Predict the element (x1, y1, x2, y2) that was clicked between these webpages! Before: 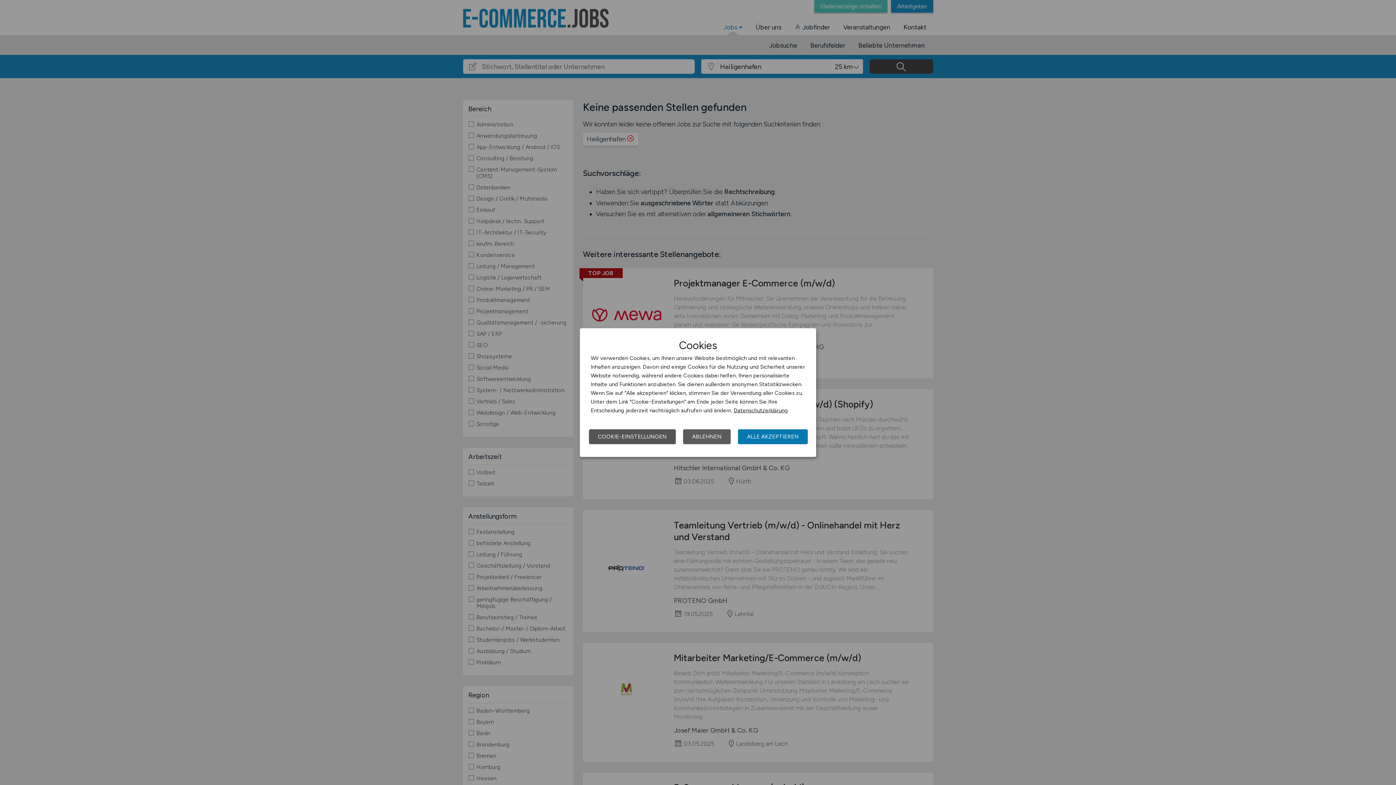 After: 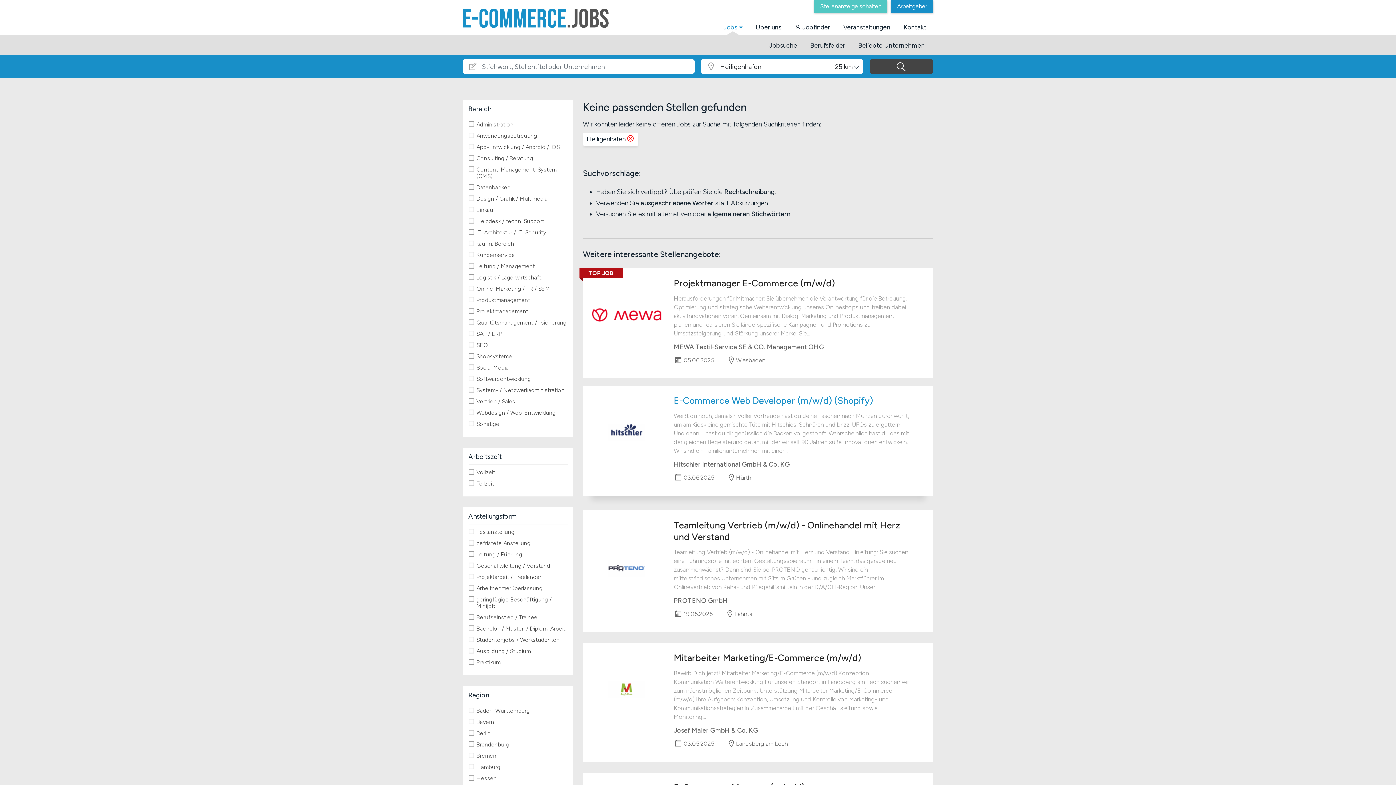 Action: label: ABLEHNEN bbox: (683, 429, 730, 444)